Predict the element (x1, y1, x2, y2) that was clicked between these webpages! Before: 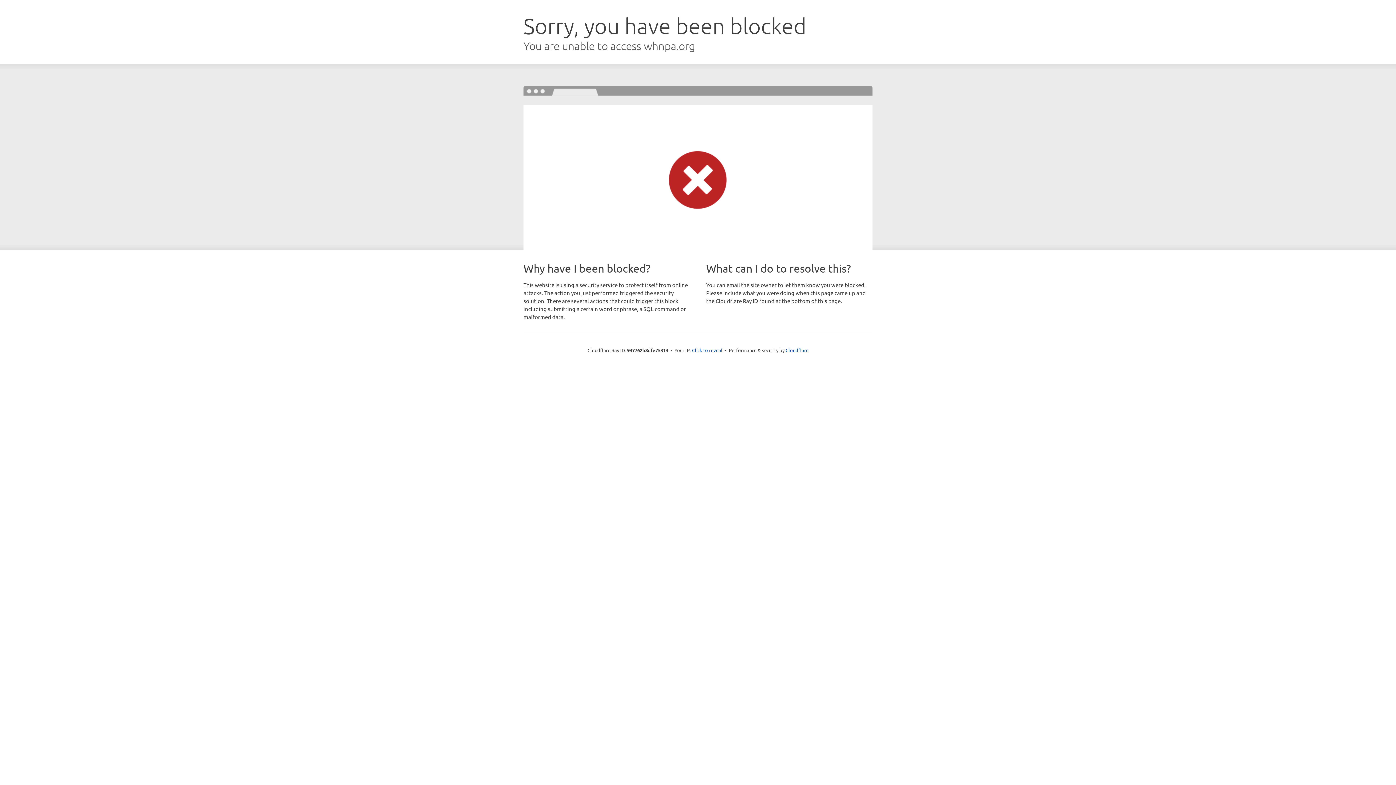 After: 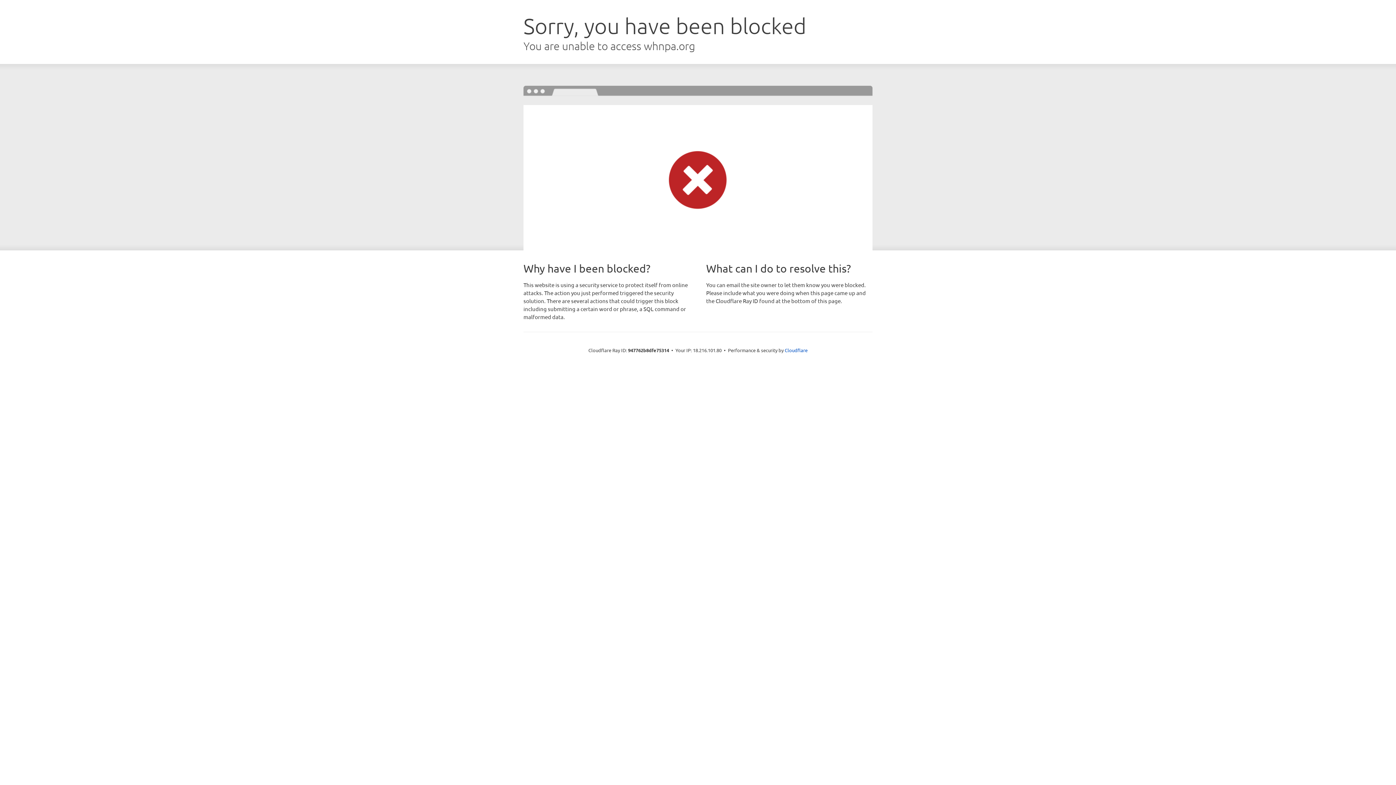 Action: label: Click to reveal bbox: (692, 346, 722, 353)